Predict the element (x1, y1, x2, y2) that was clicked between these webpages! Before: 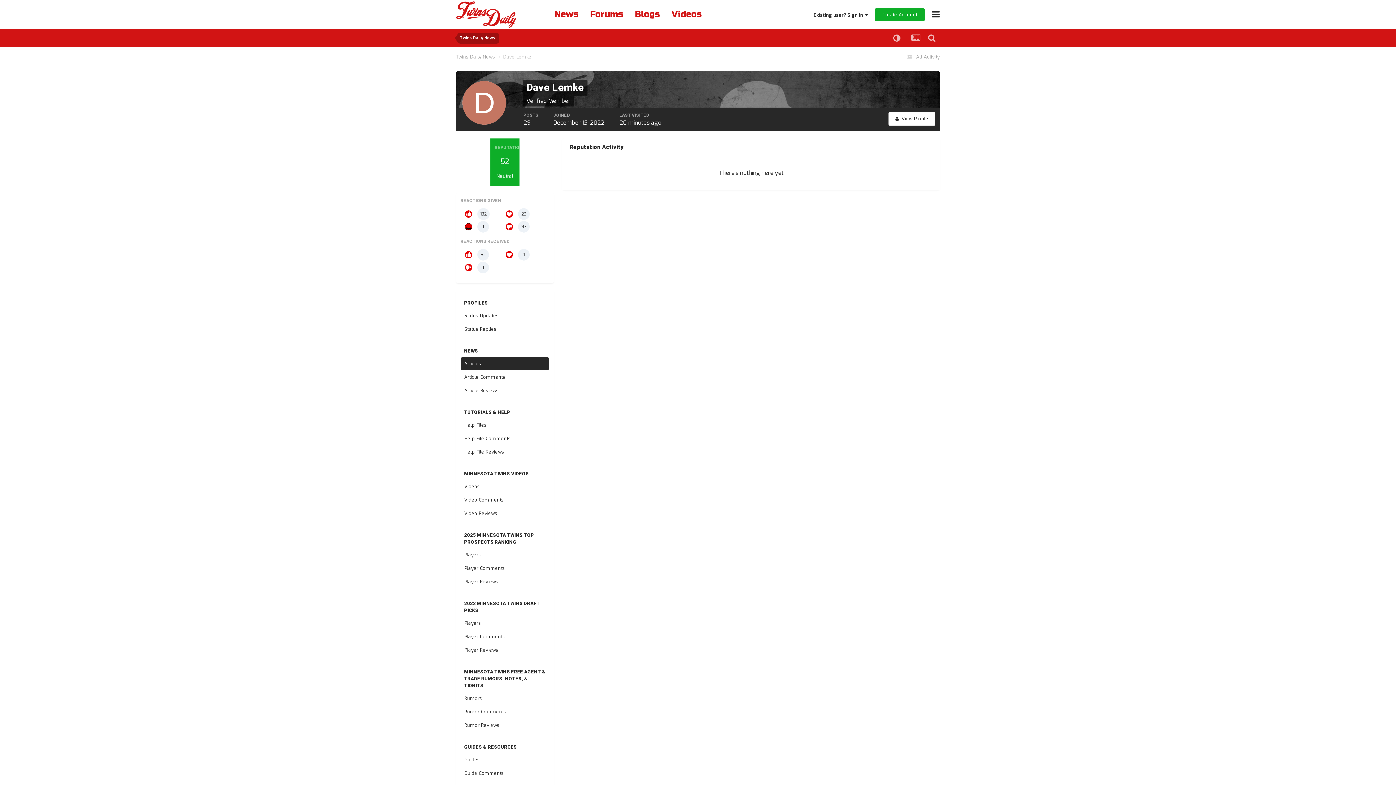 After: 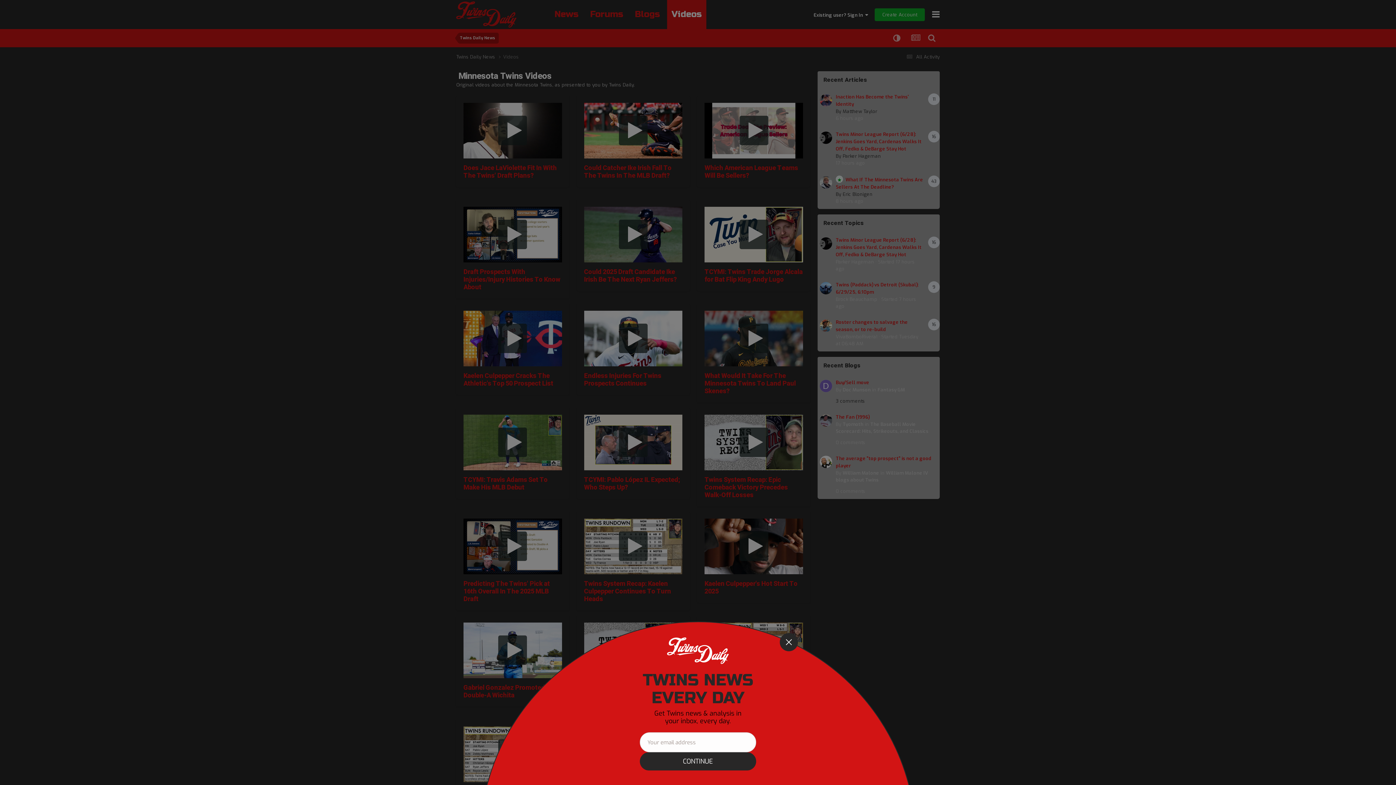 Action: bbox: (667, 0, 706, 29) label: Videos